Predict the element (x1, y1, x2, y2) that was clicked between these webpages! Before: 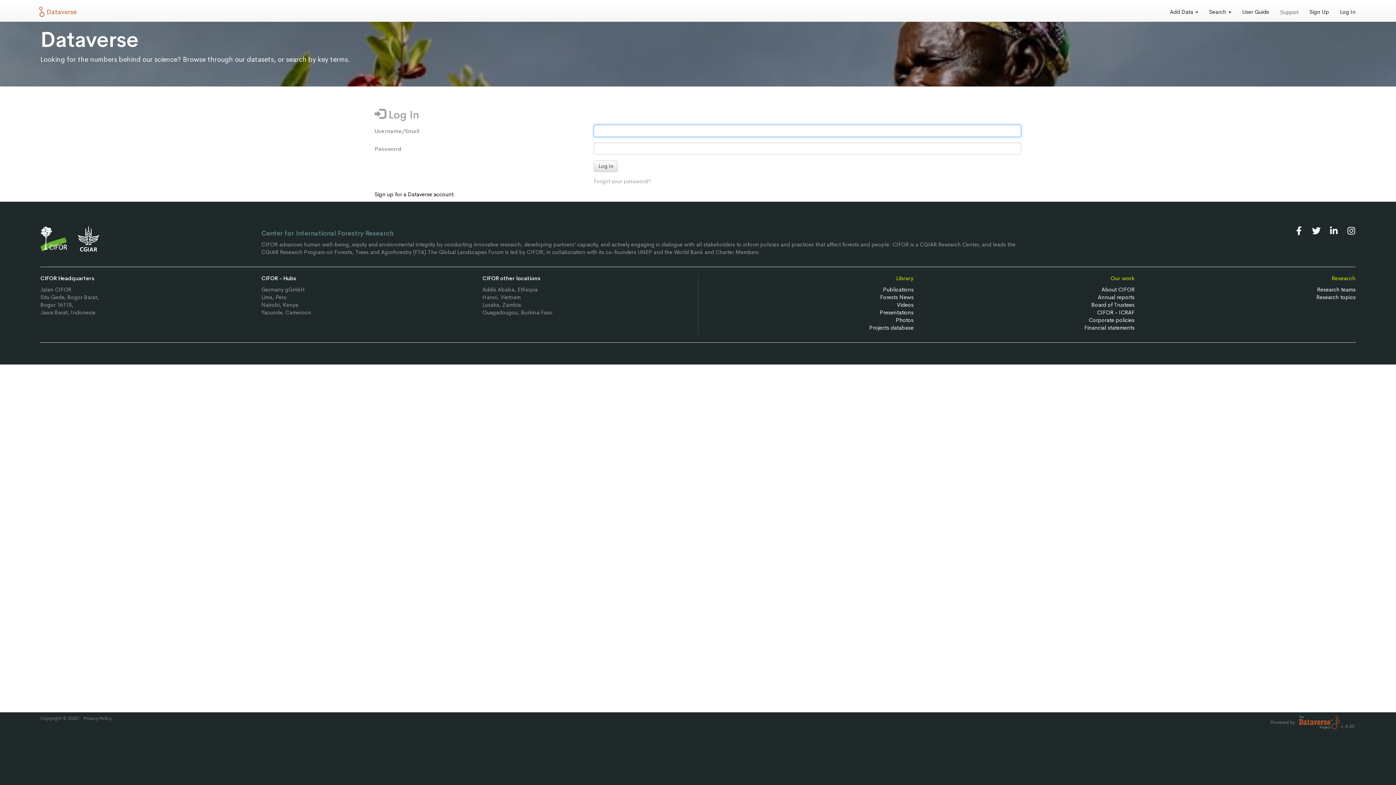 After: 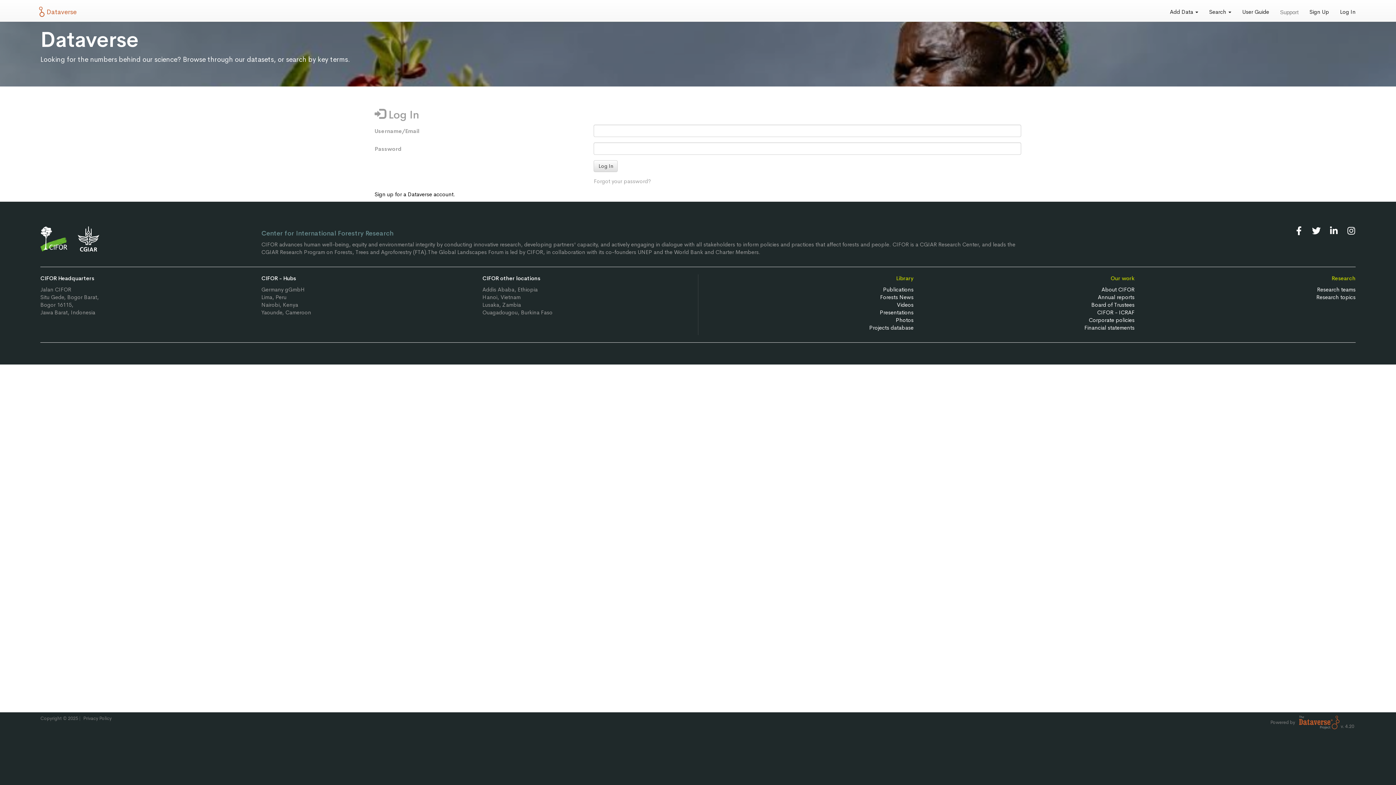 Action: bbox: (1237, 2, 1274, 21) label: User Guide